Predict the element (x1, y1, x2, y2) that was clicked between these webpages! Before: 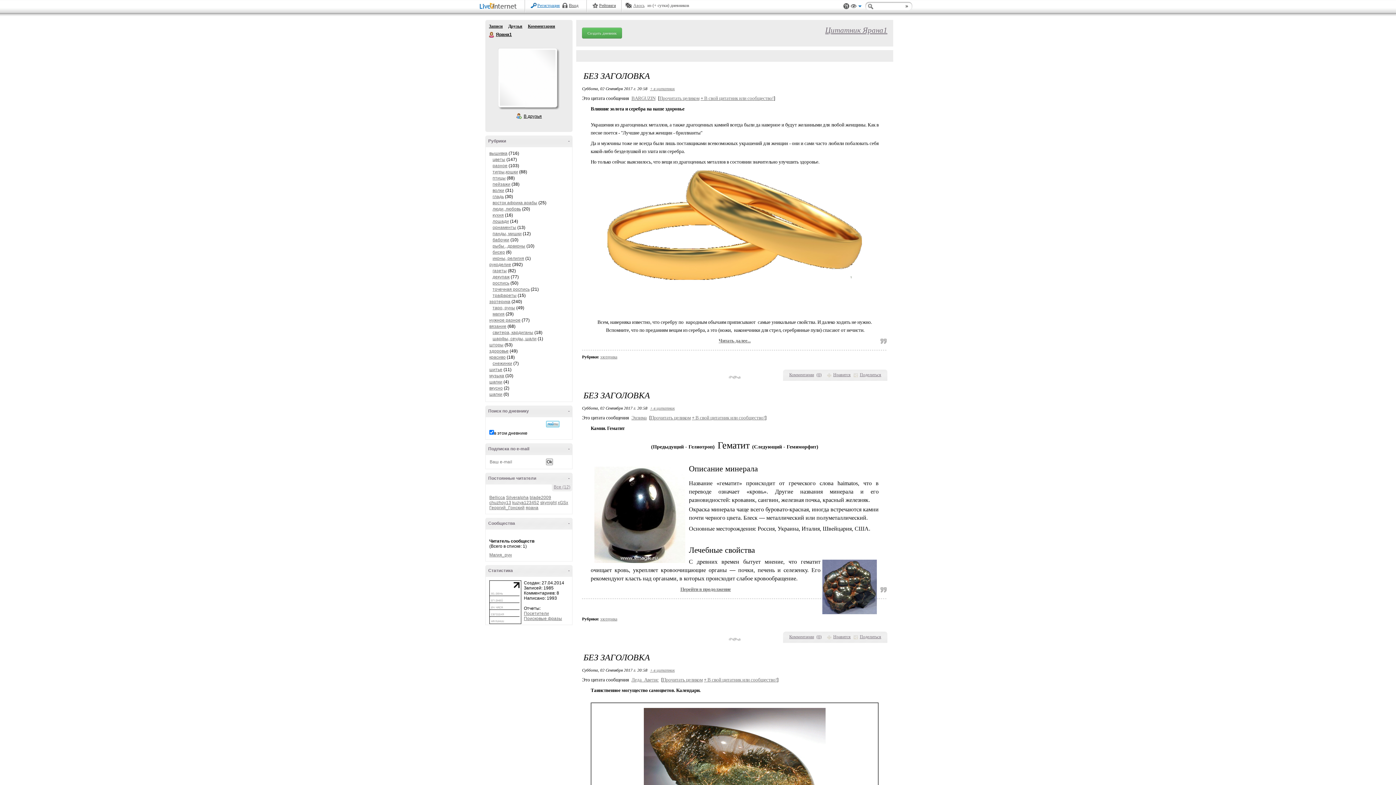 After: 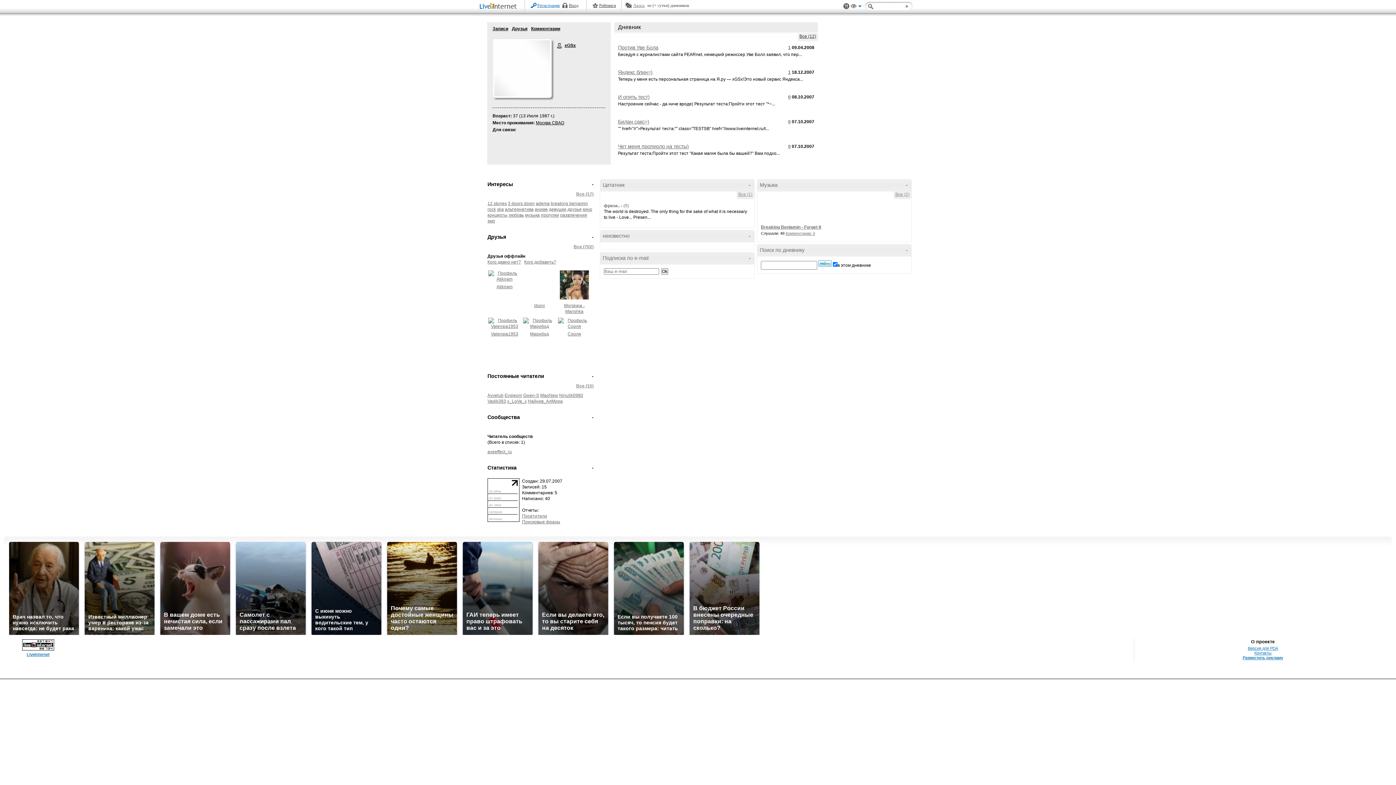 Action: bbox: (557, 500, 568, 505) label: xGSx